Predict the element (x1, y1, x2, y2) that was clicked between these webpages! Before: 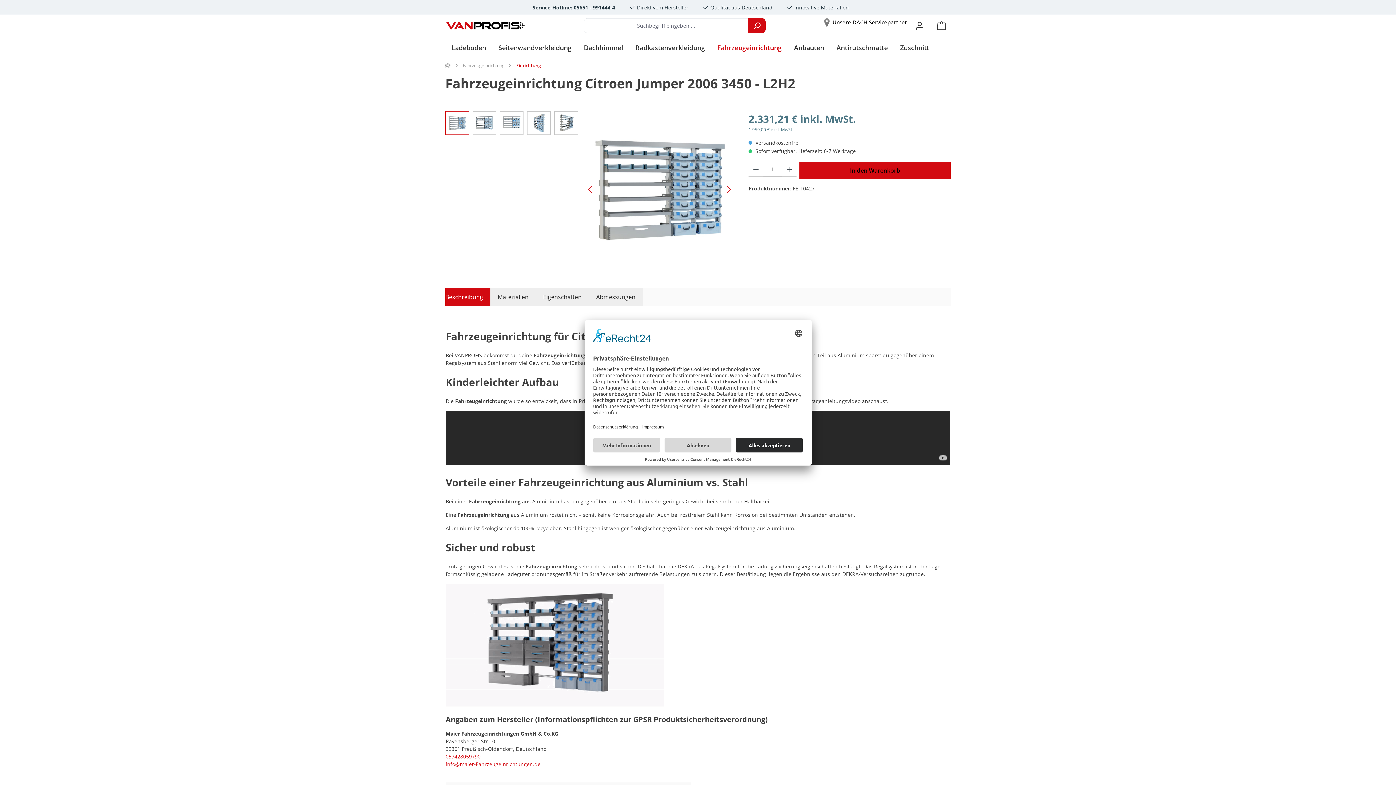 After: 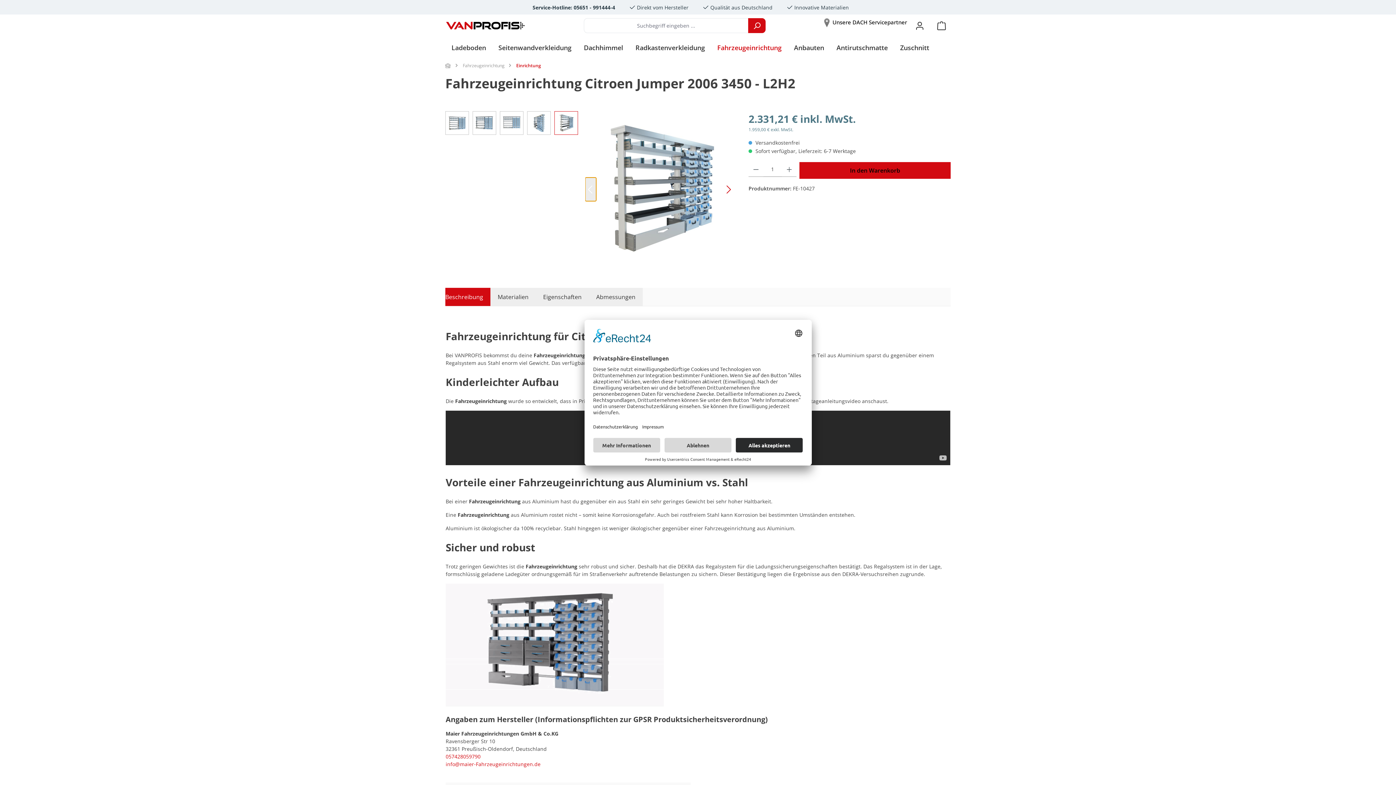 Action: label: Vorheriges bbox: (585, 177, 596, 201)